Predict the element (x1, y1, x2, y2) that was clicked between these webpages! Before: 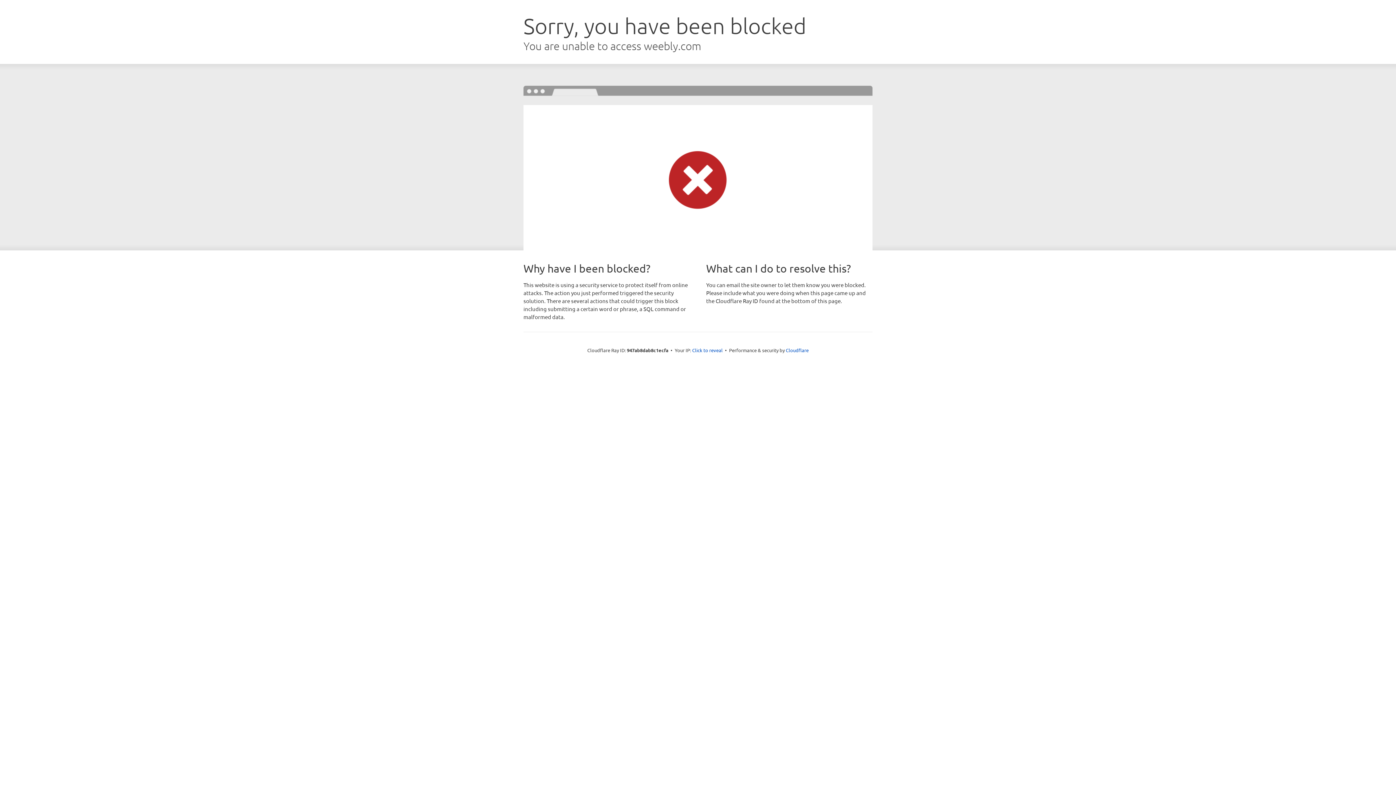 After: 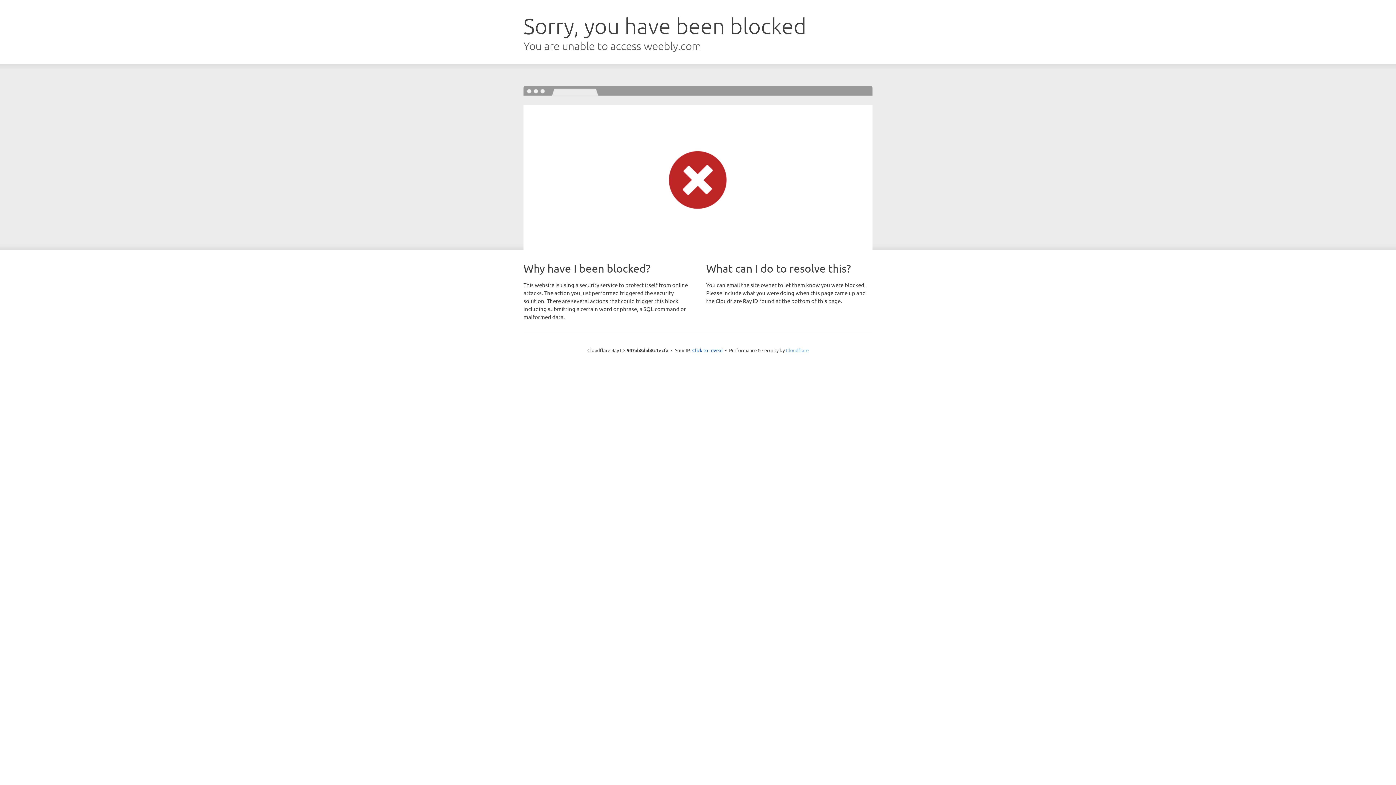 Action: bbox: (786, 347, 808, 353) label: Cloudflare